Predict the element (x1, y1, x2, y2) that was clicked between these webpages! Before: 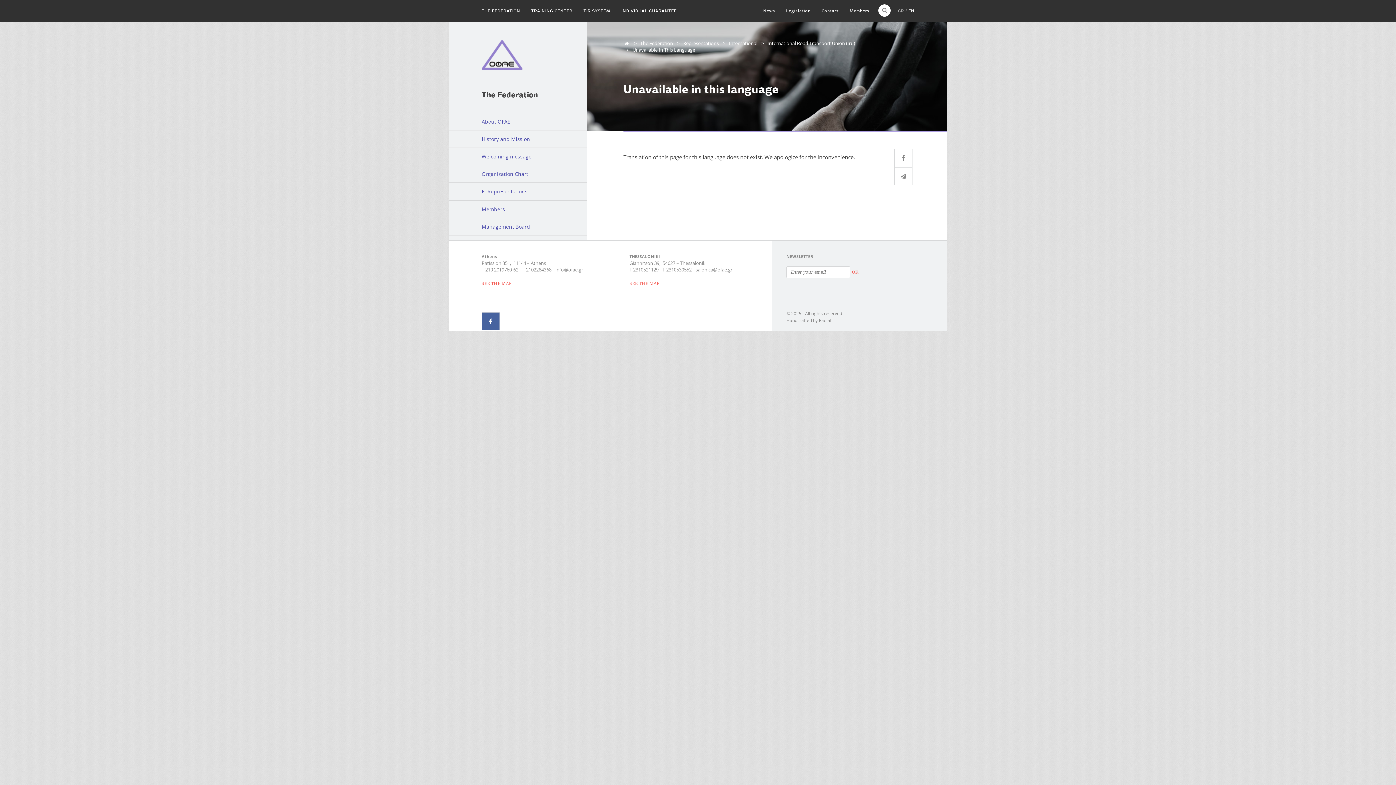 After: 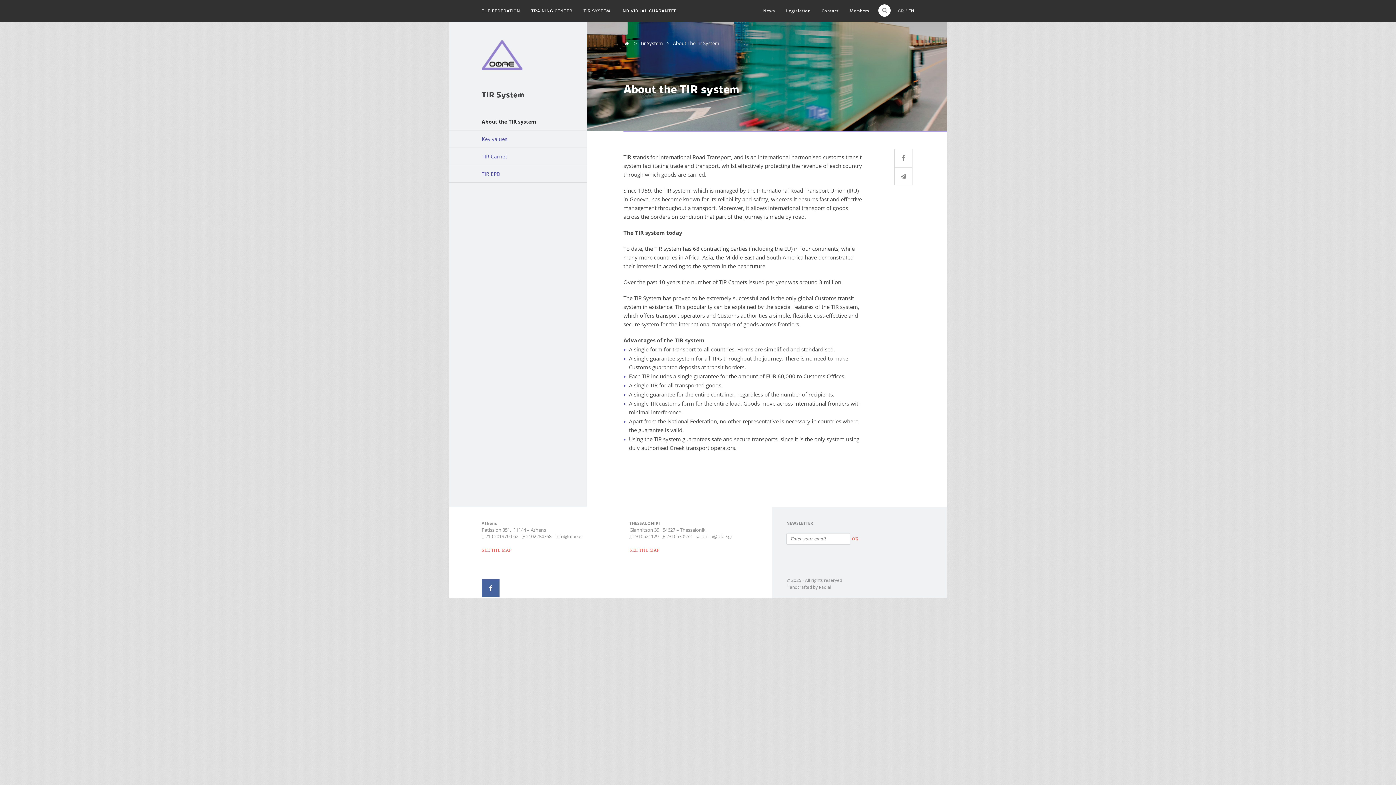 Action: label: TIR SYSTEM bbox: (583, 0, 621, 21)